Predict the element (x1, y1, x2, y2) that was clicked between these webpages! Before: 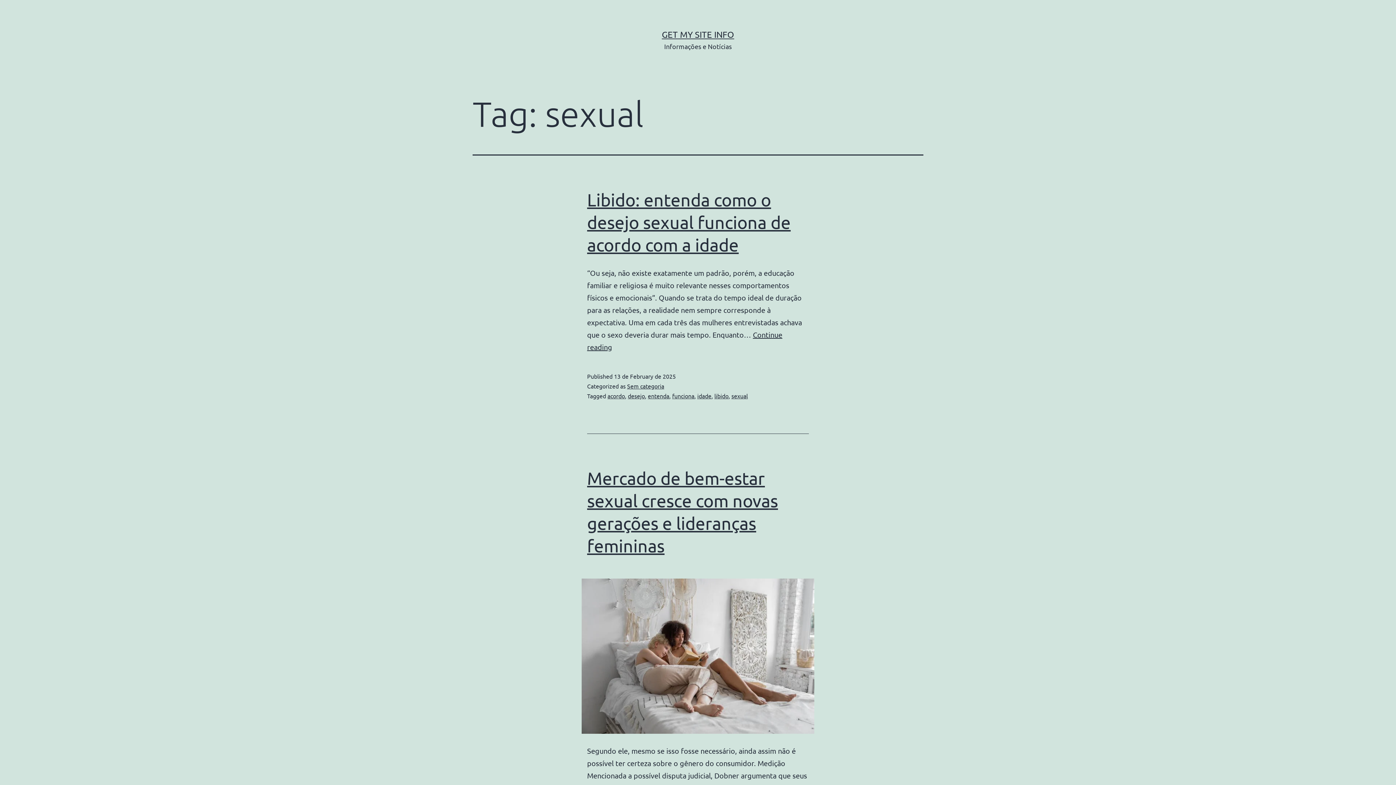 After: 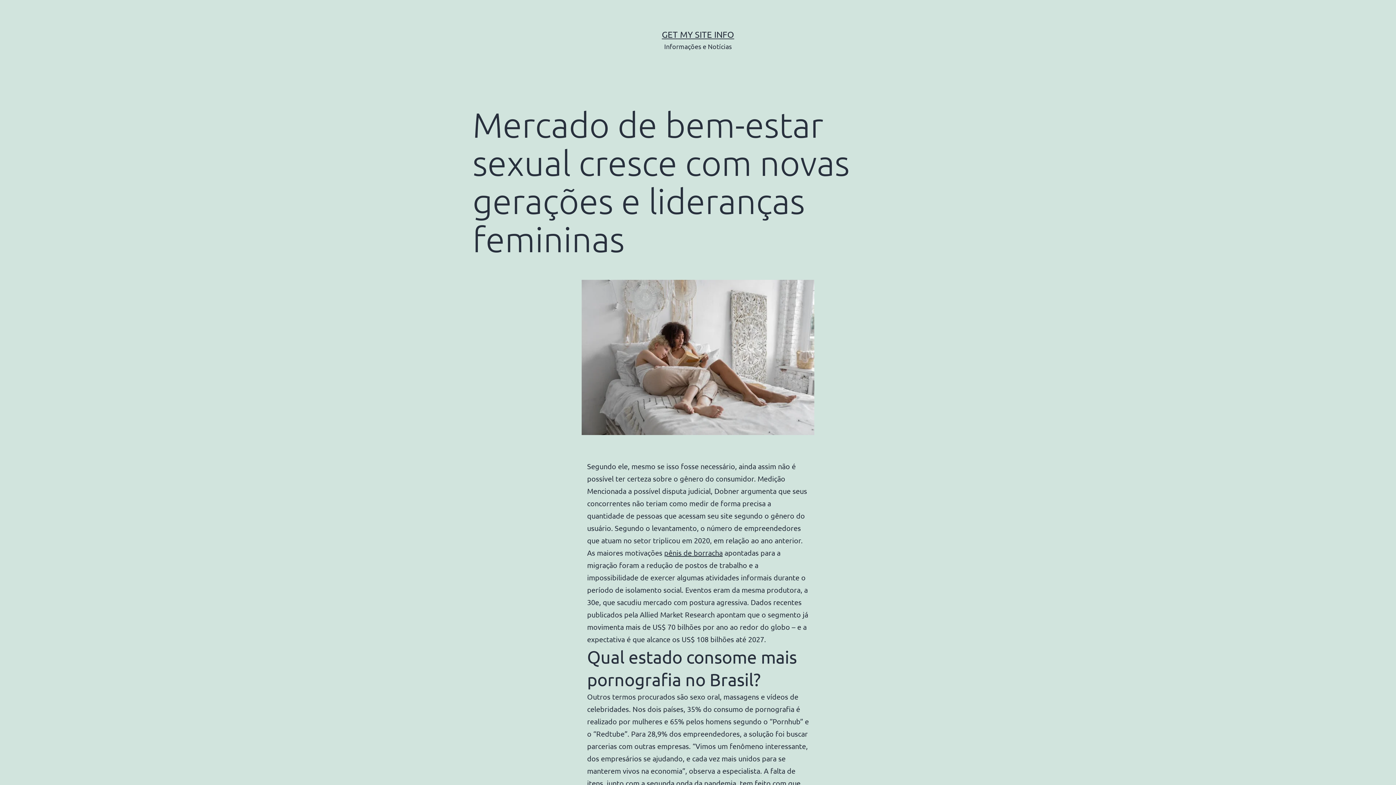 Action: bbox: (472, 578, 923, 734)